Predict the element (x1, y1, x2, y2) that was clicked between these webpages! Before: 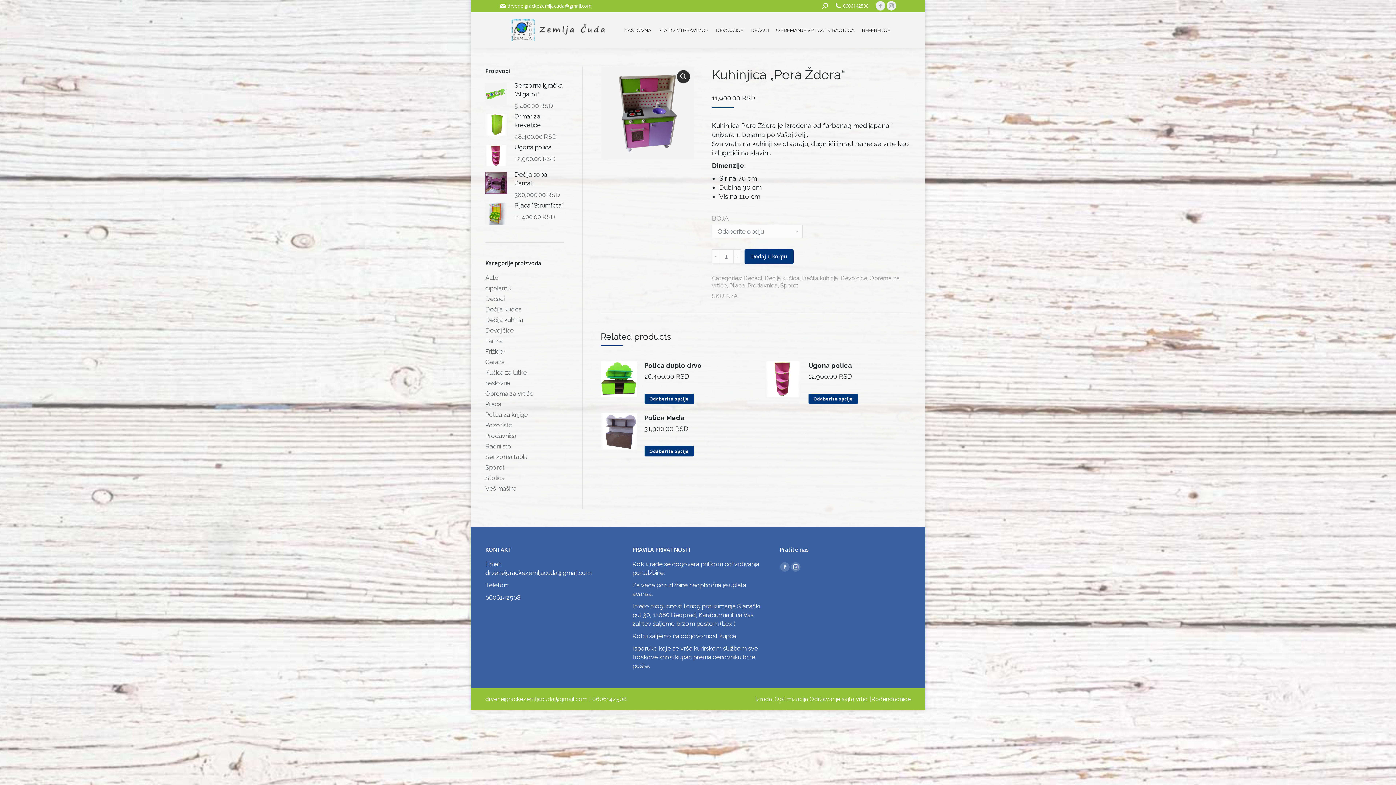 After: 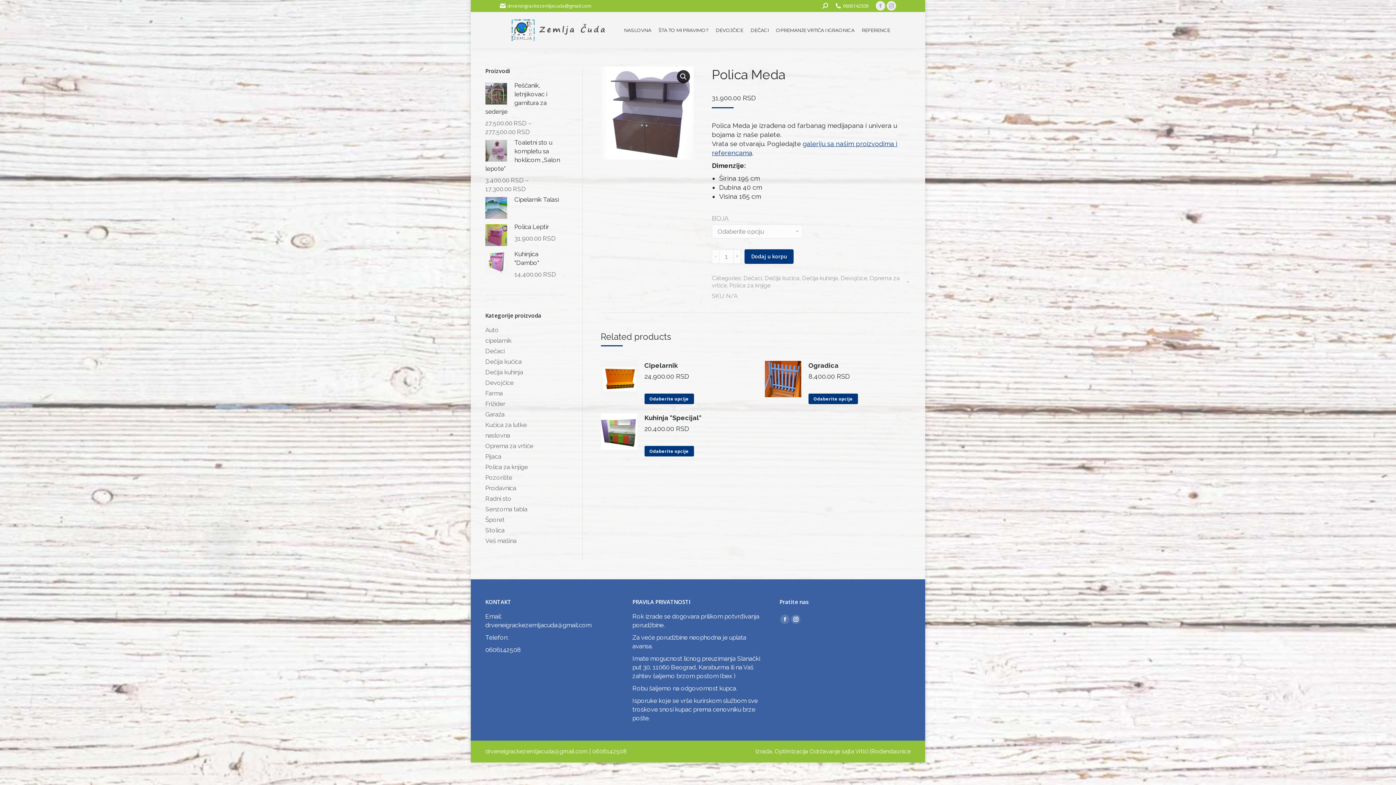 Action: bbox: (600, 413, 637, 456)